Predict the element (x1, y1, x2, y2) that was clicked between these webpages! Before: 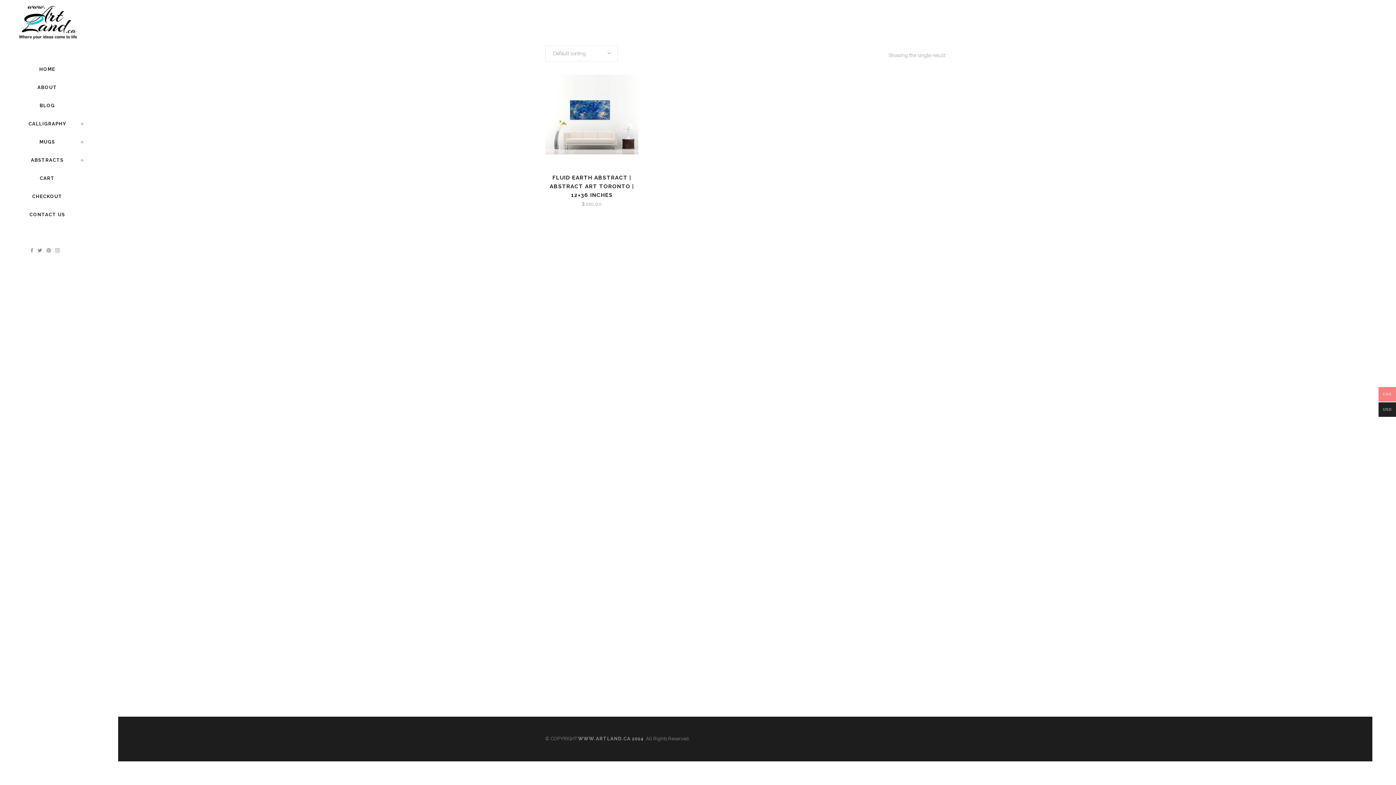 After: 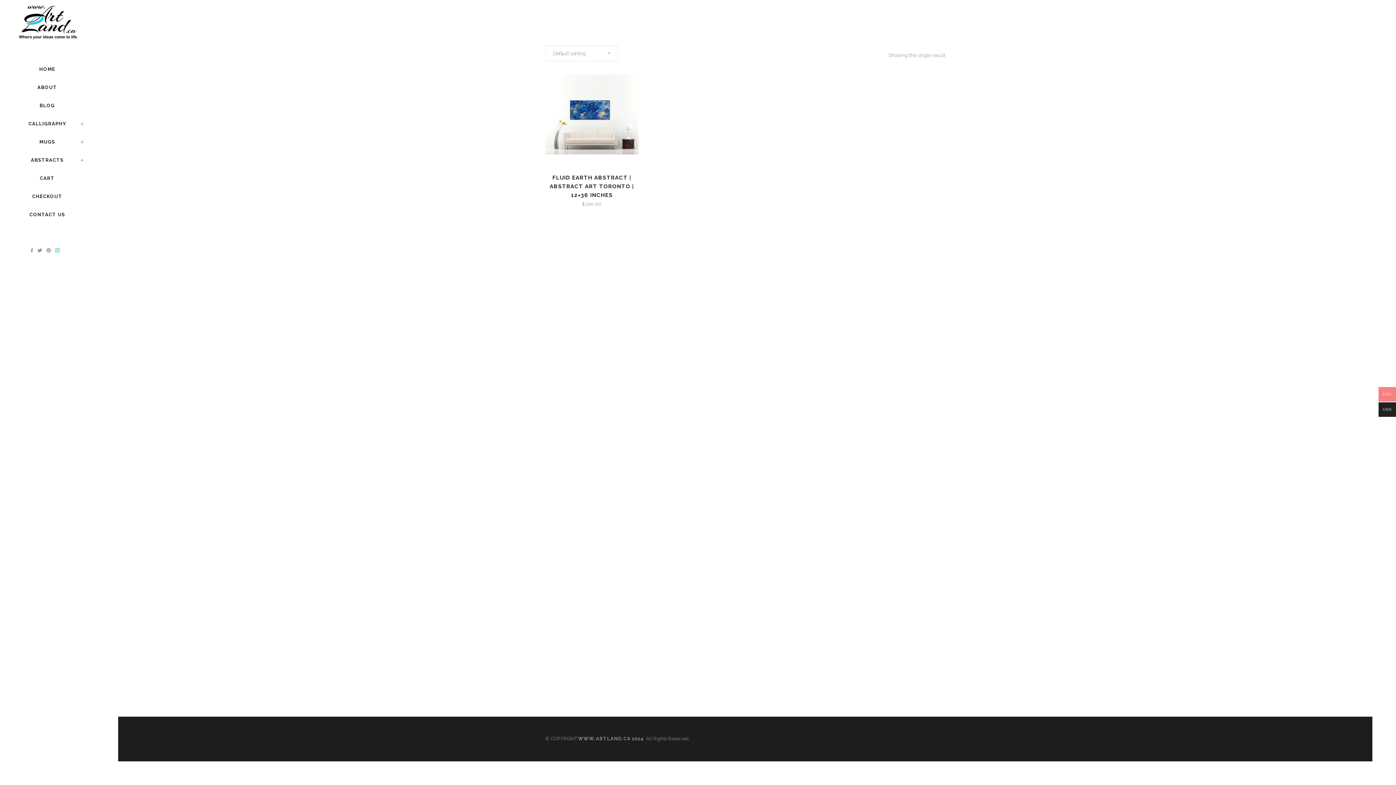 Action: bbox: (55, 247, 61, 252)